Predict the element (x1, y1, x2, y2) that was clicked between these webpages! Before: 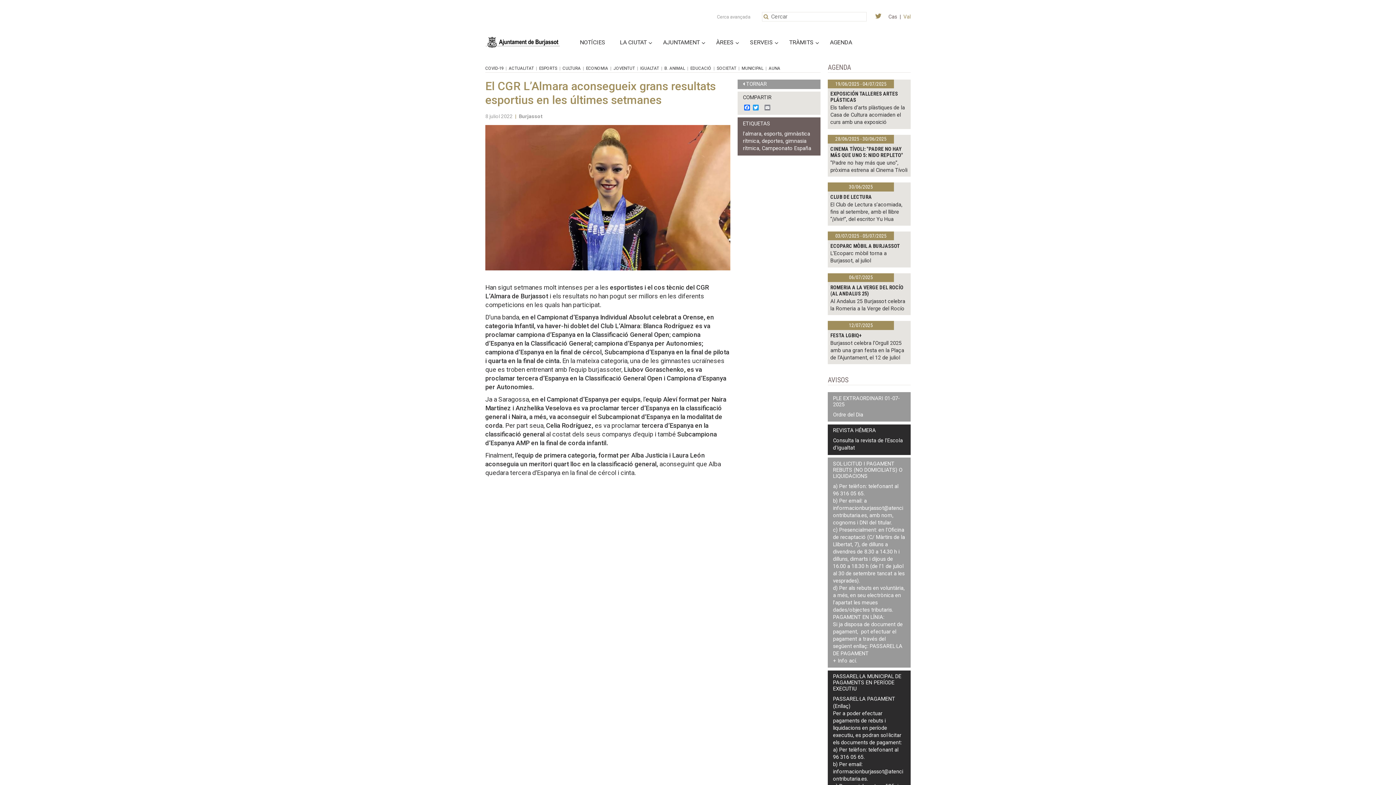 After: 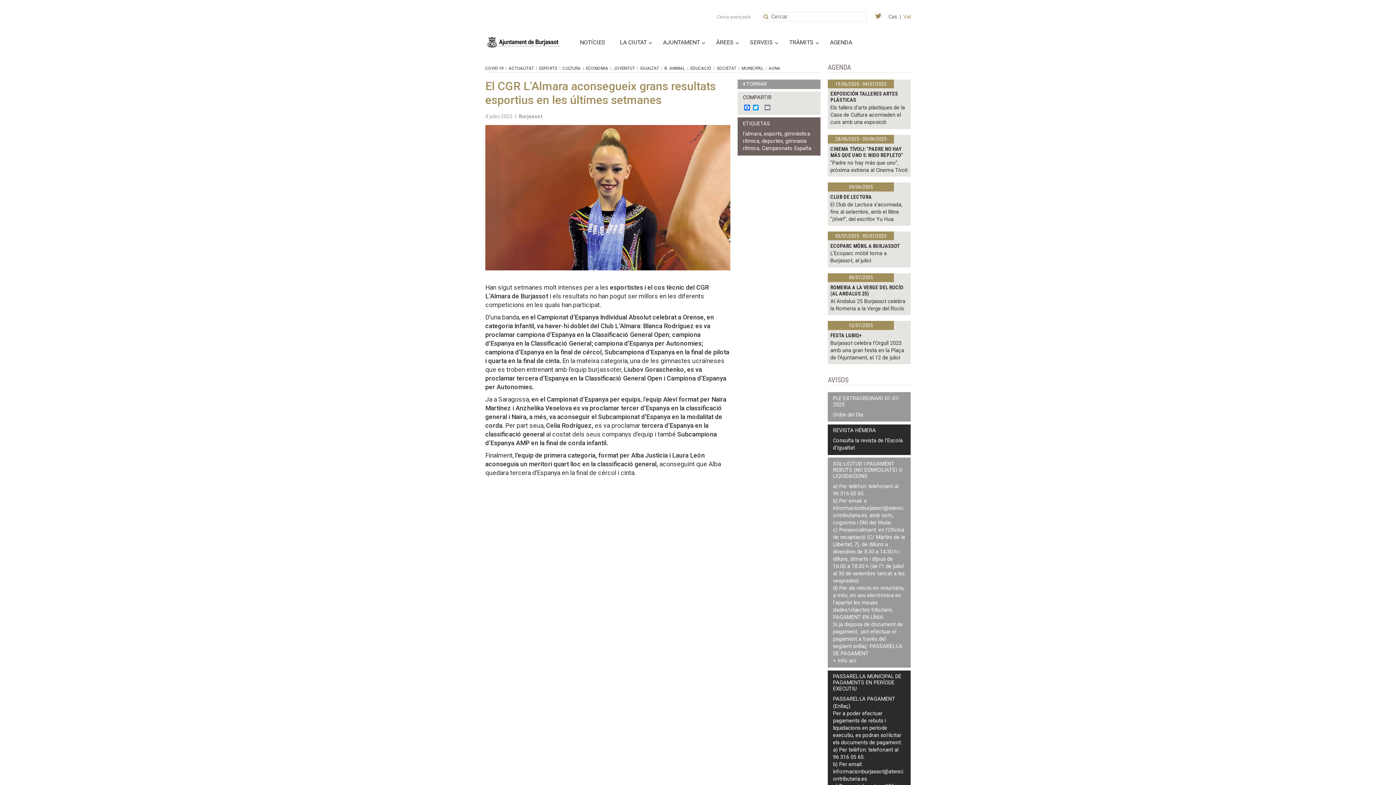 Action: label: Val bbox: (903, 13, 910, 20)